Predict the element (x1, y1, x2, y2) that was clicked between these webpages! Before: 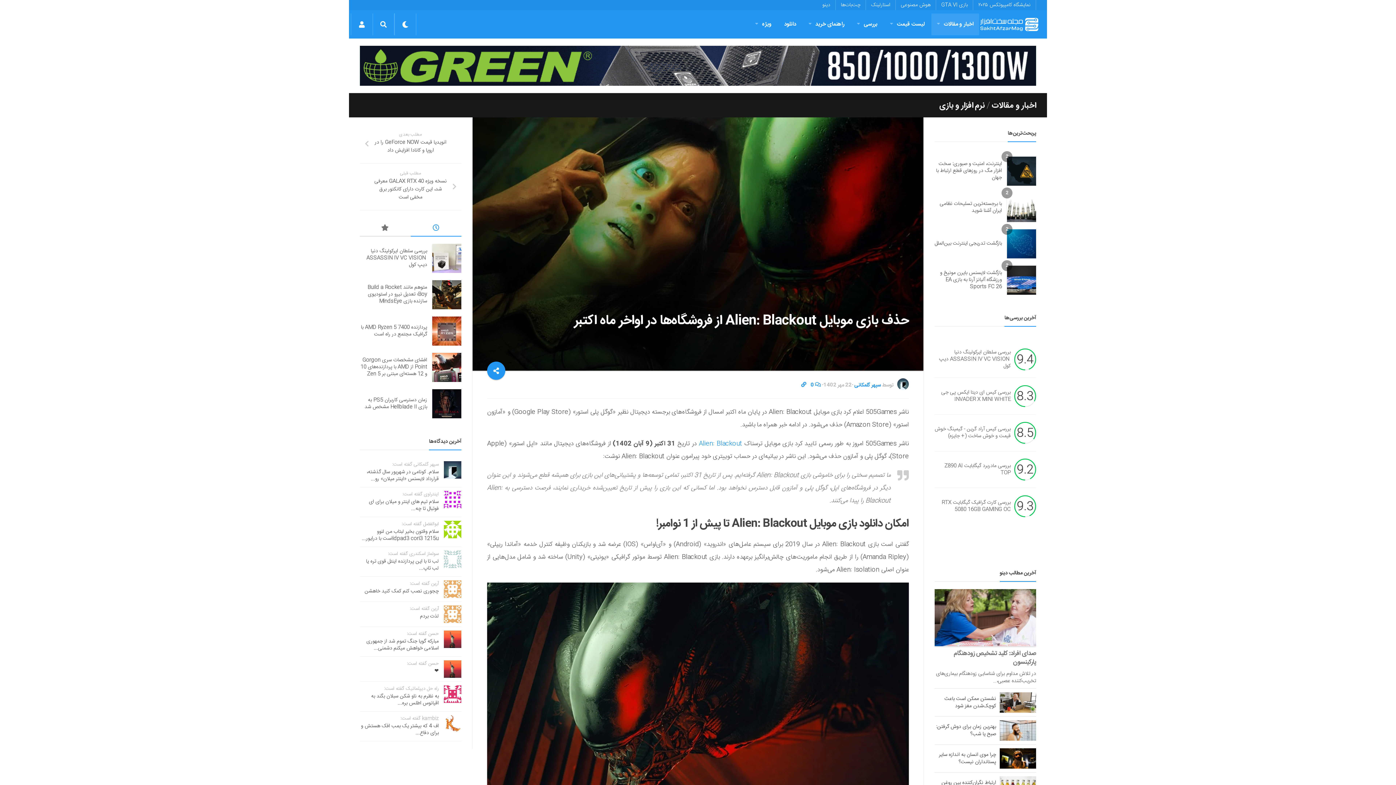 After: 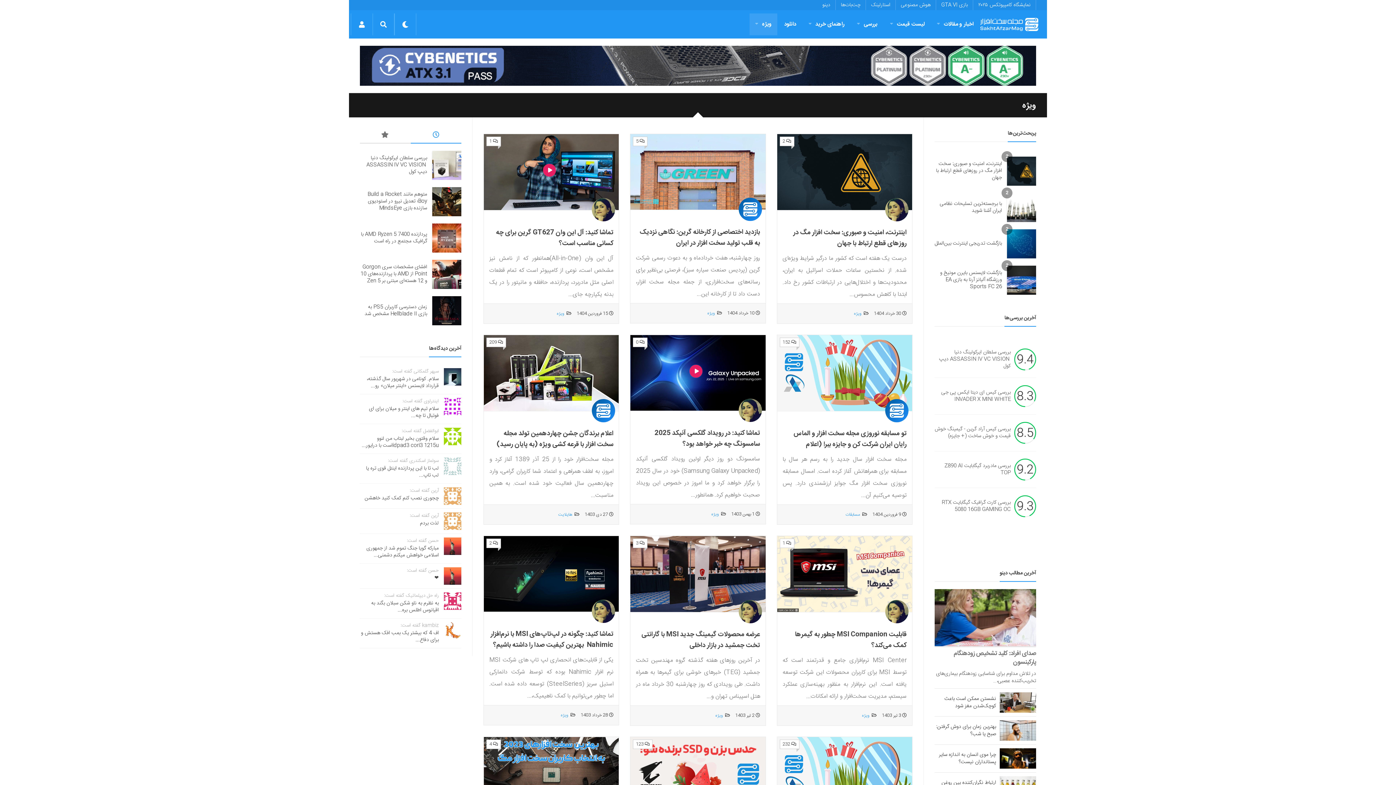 Action: label: ویژه  bbox: (749, 13, 777, 35)